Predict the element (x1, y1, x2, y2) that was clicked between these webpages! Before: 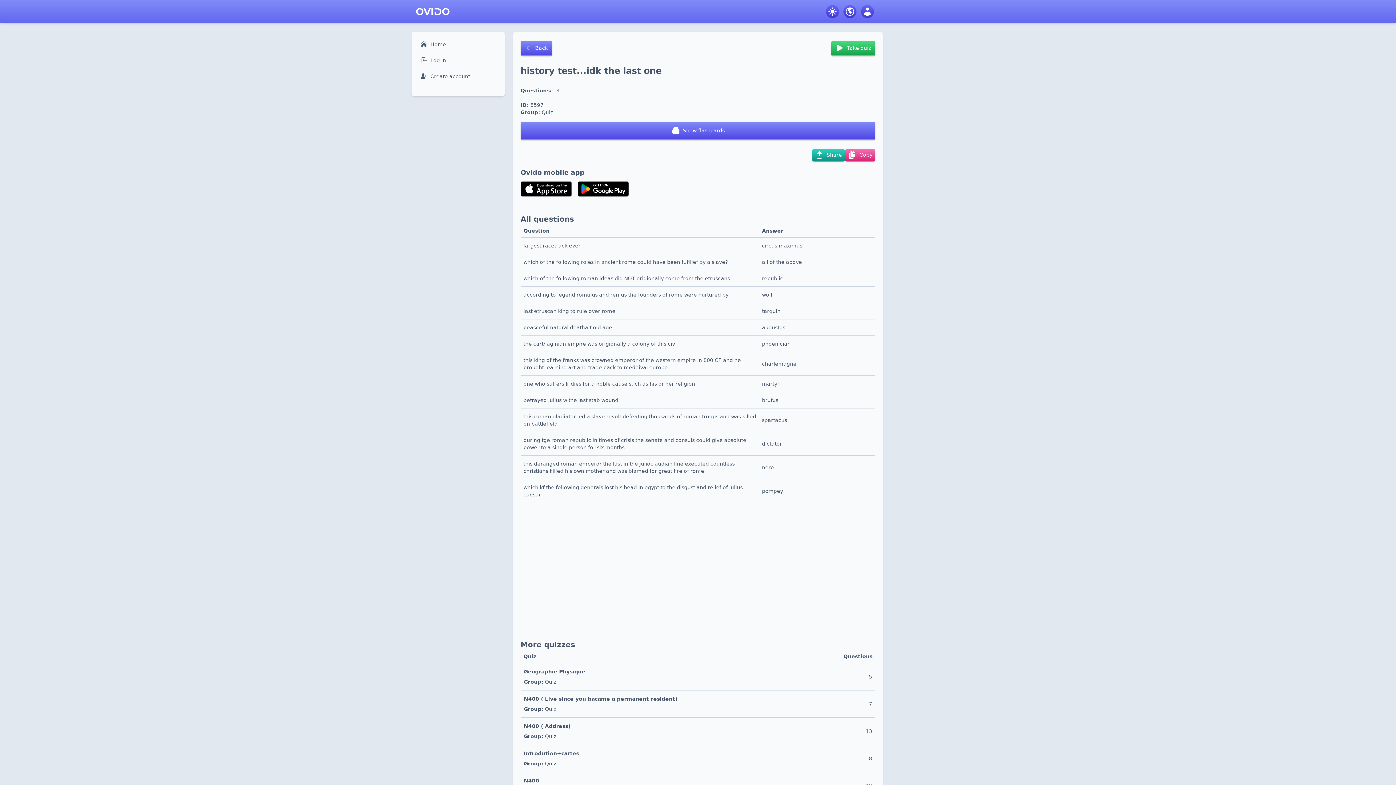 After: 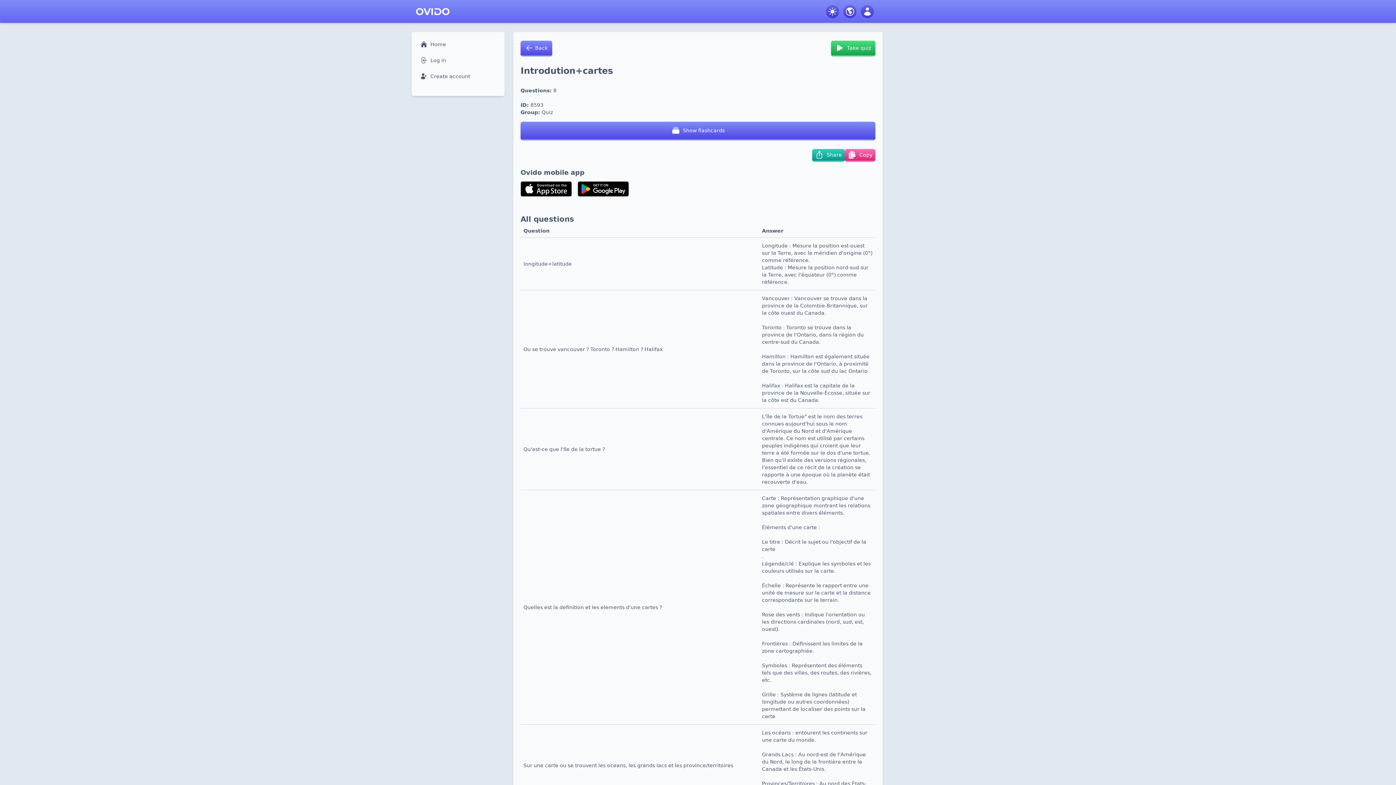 Action: label: Introdution+cartes bbox: (521, 745, 840, 758)